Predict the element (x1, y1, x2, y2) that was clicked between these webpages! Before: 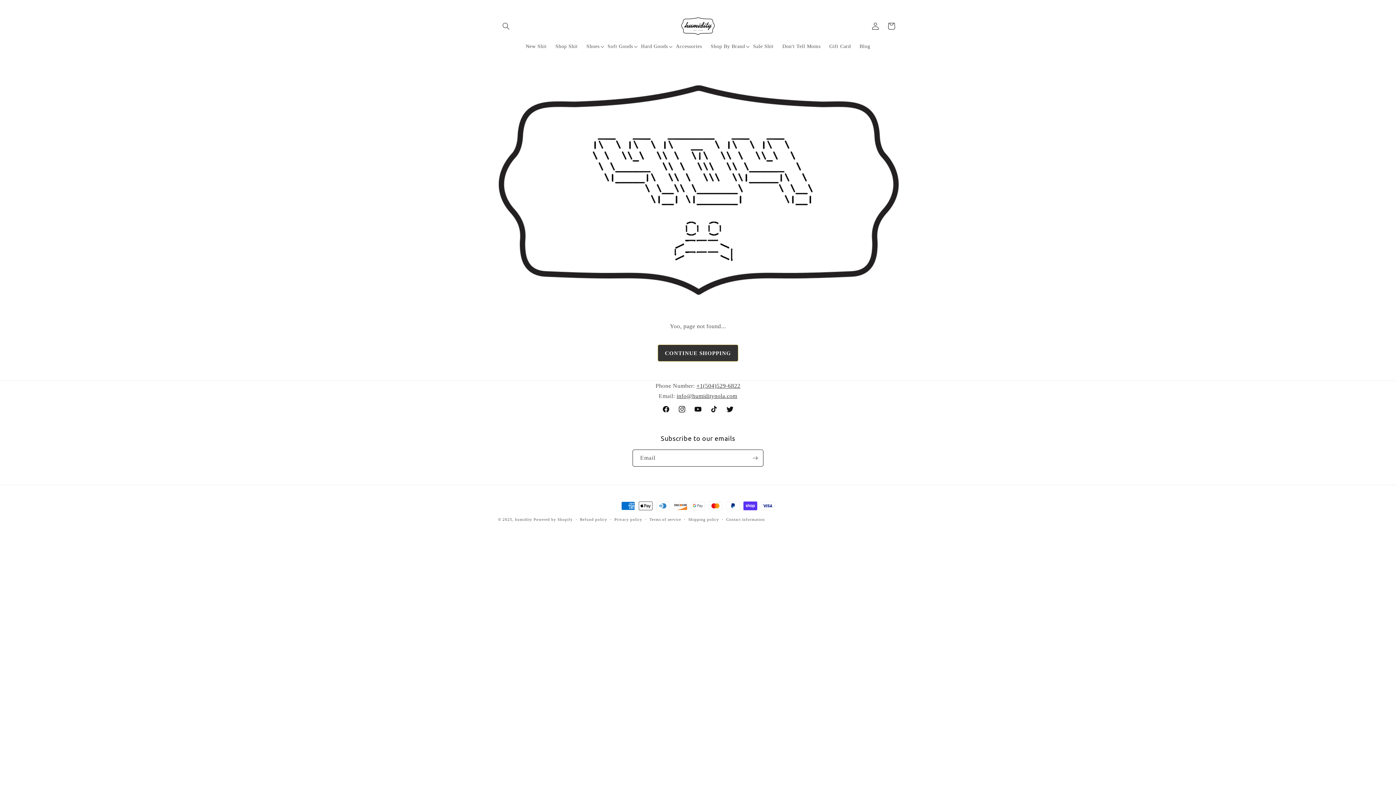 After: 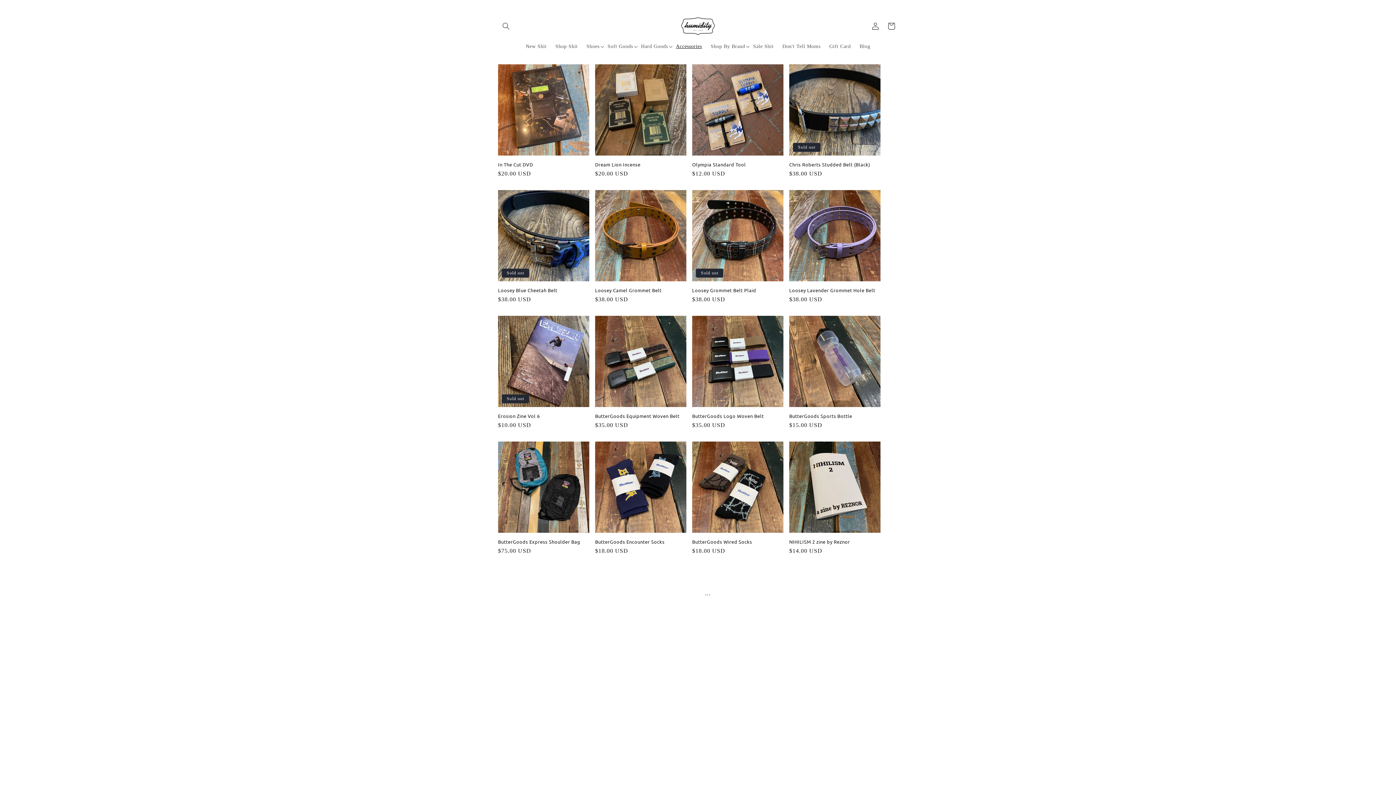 Action: bbox: (671, 38, 706, 54) label: Accessories